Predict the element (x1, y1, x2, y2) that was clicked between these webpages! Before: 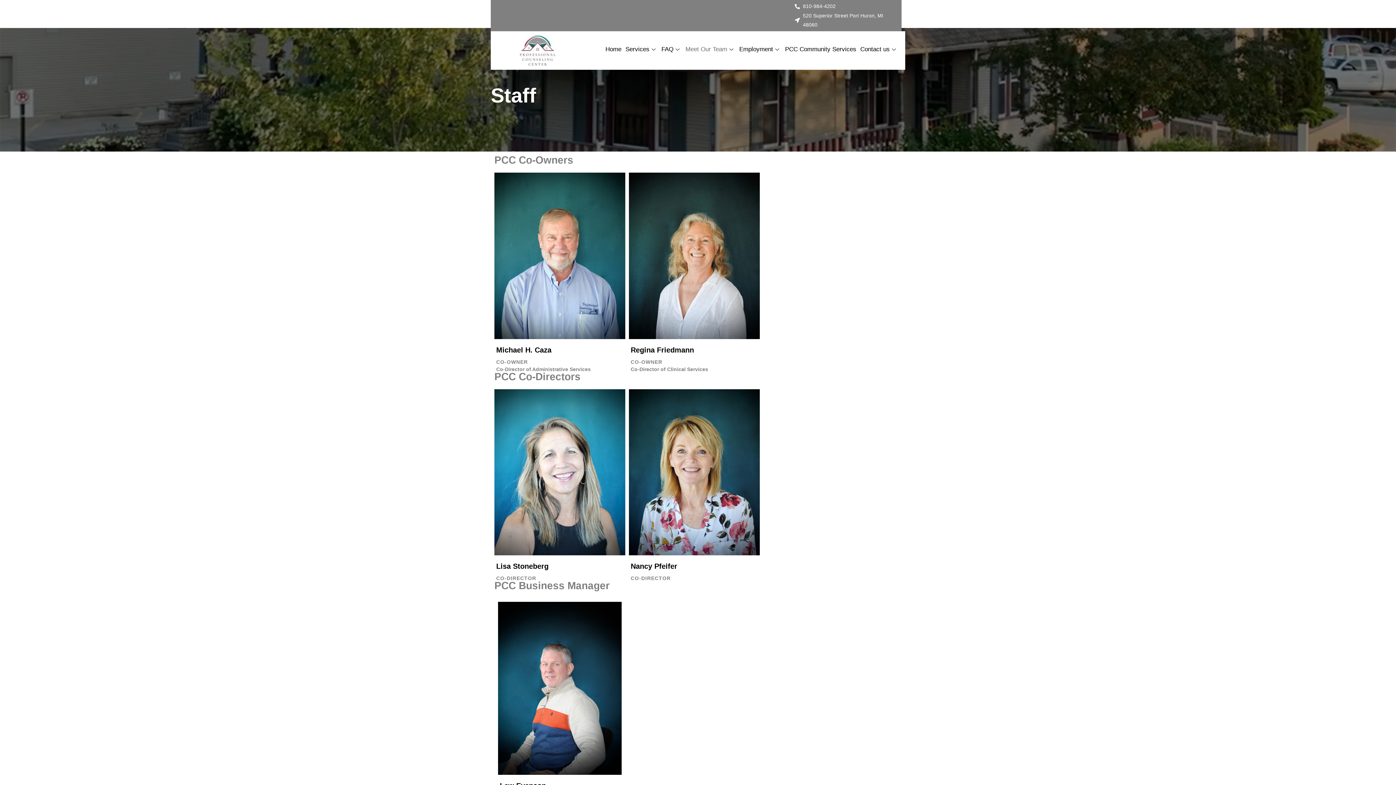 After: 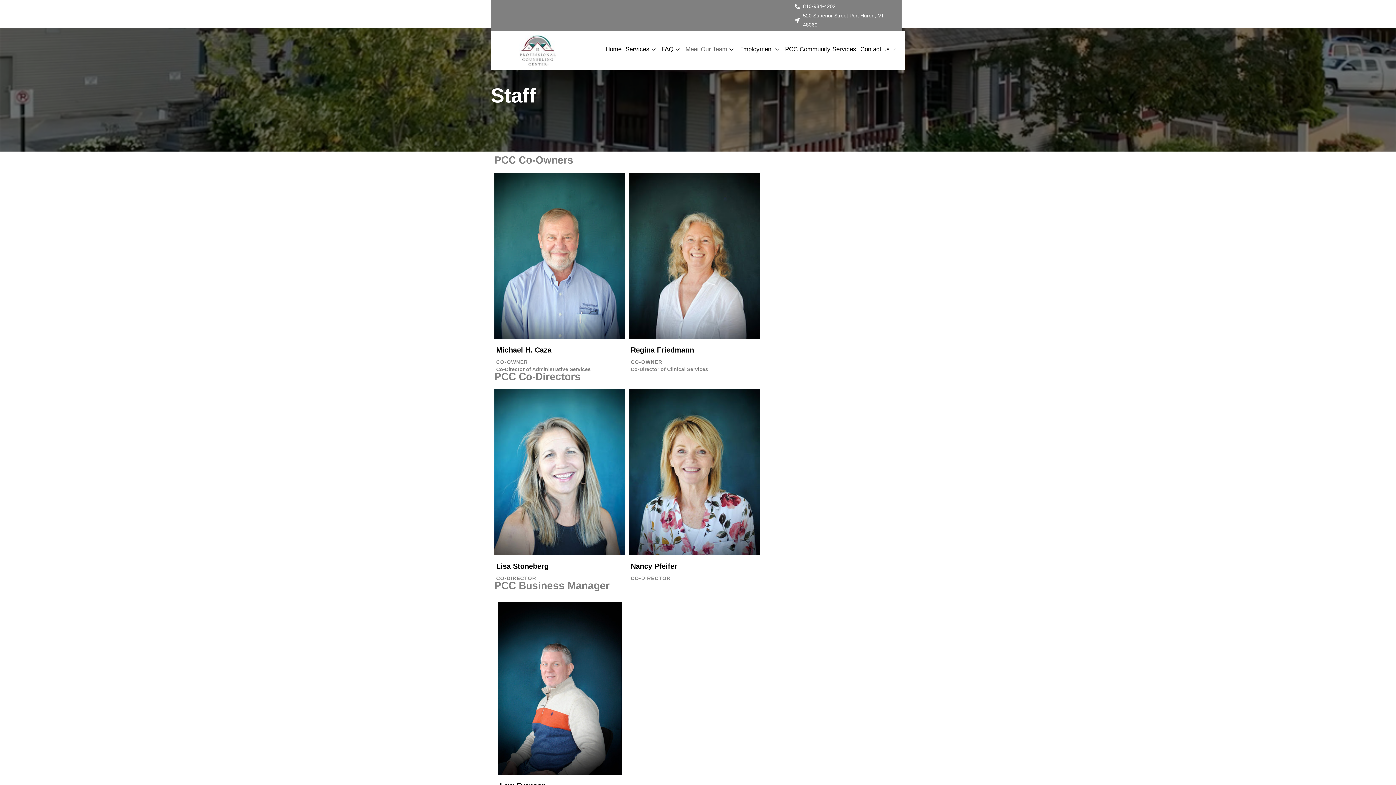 Action: label: 810-984-4202 bbox: (794, 1, 835, 10)